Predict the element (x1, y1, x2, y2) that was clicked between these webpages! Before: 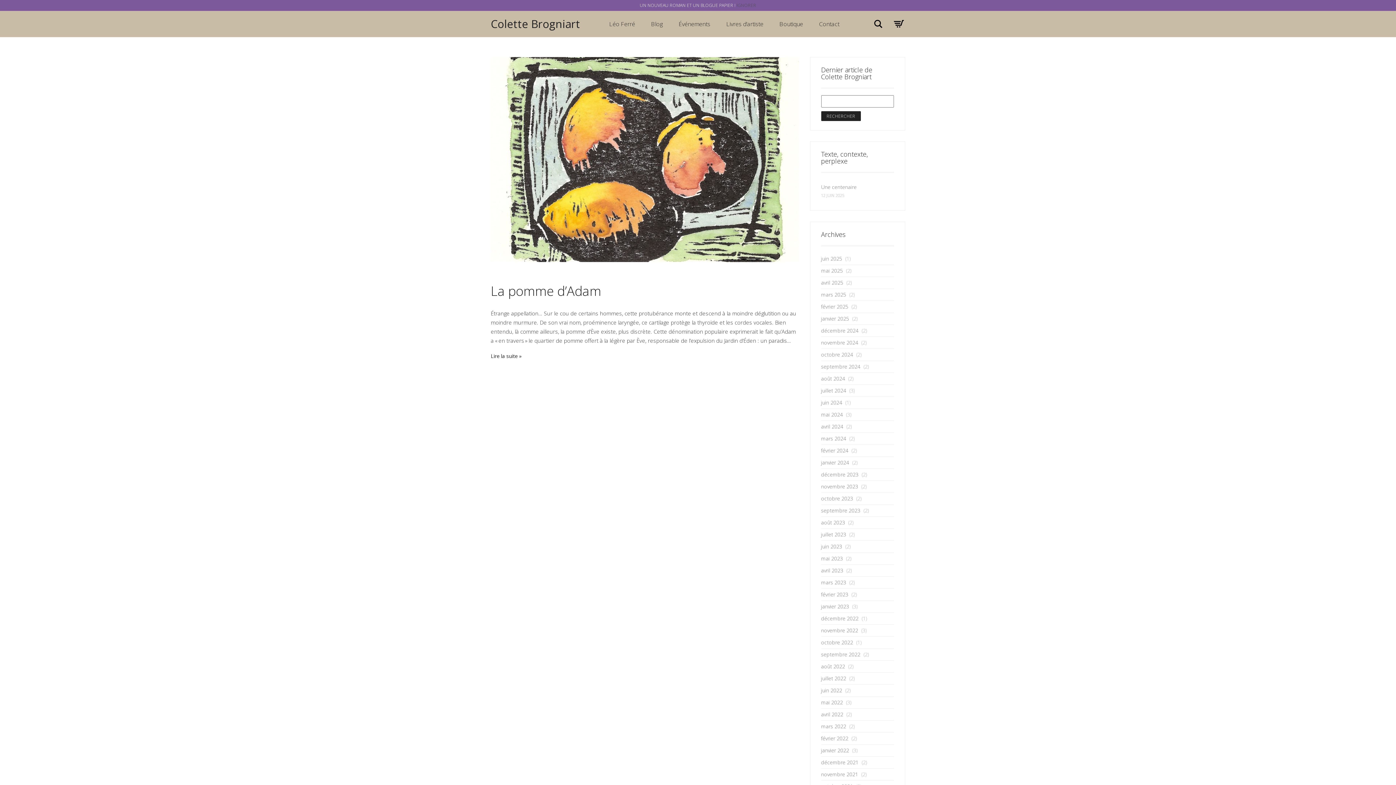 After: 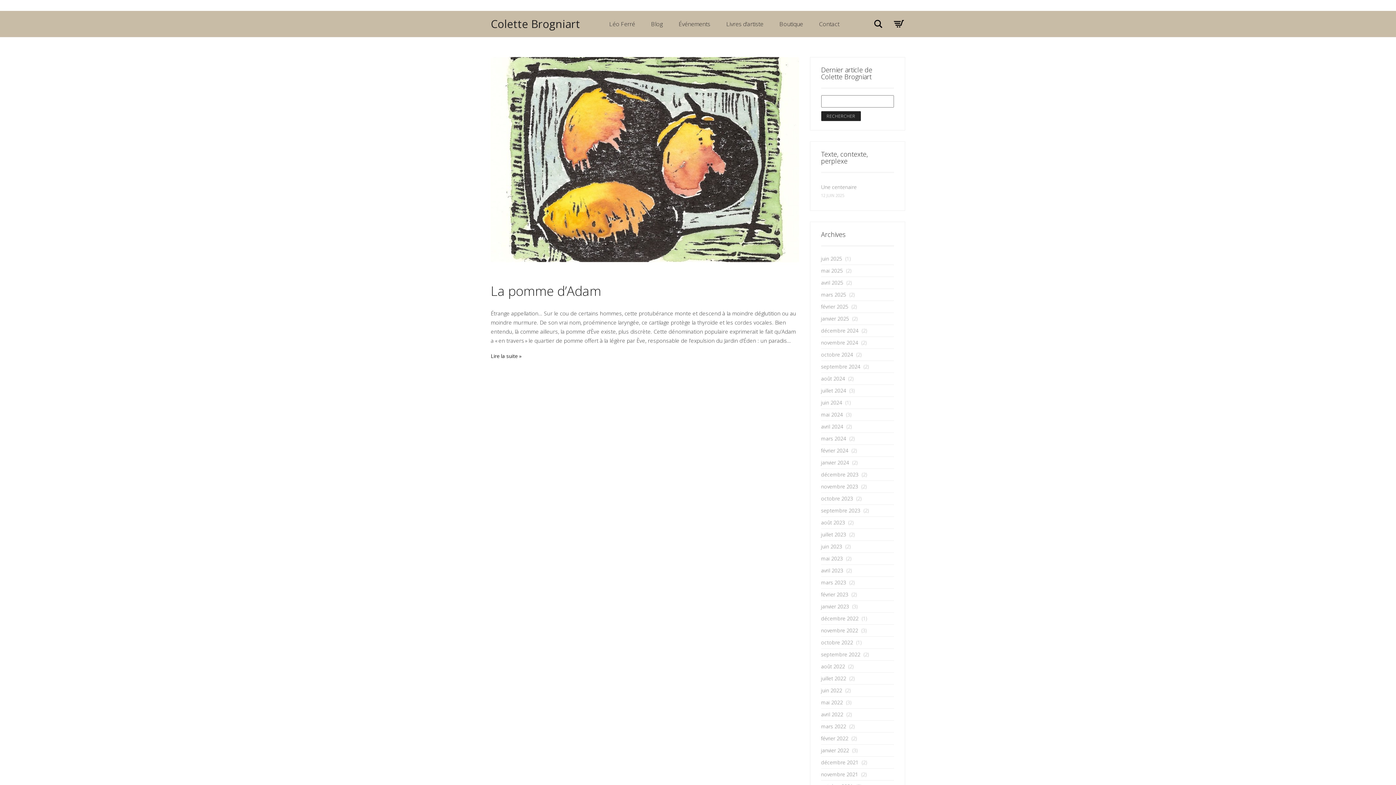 Action: bbox: (736, 2, 756, 8) label: IGNORER